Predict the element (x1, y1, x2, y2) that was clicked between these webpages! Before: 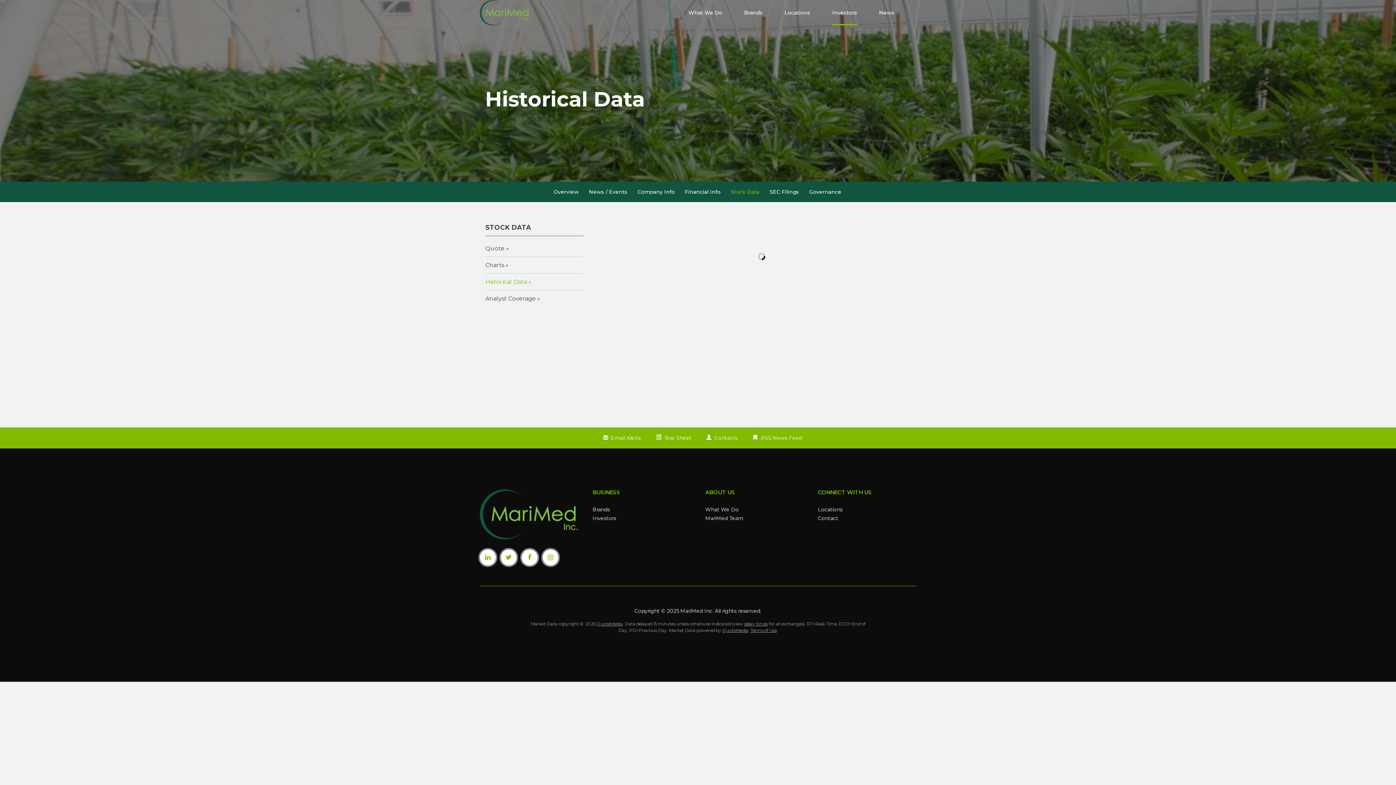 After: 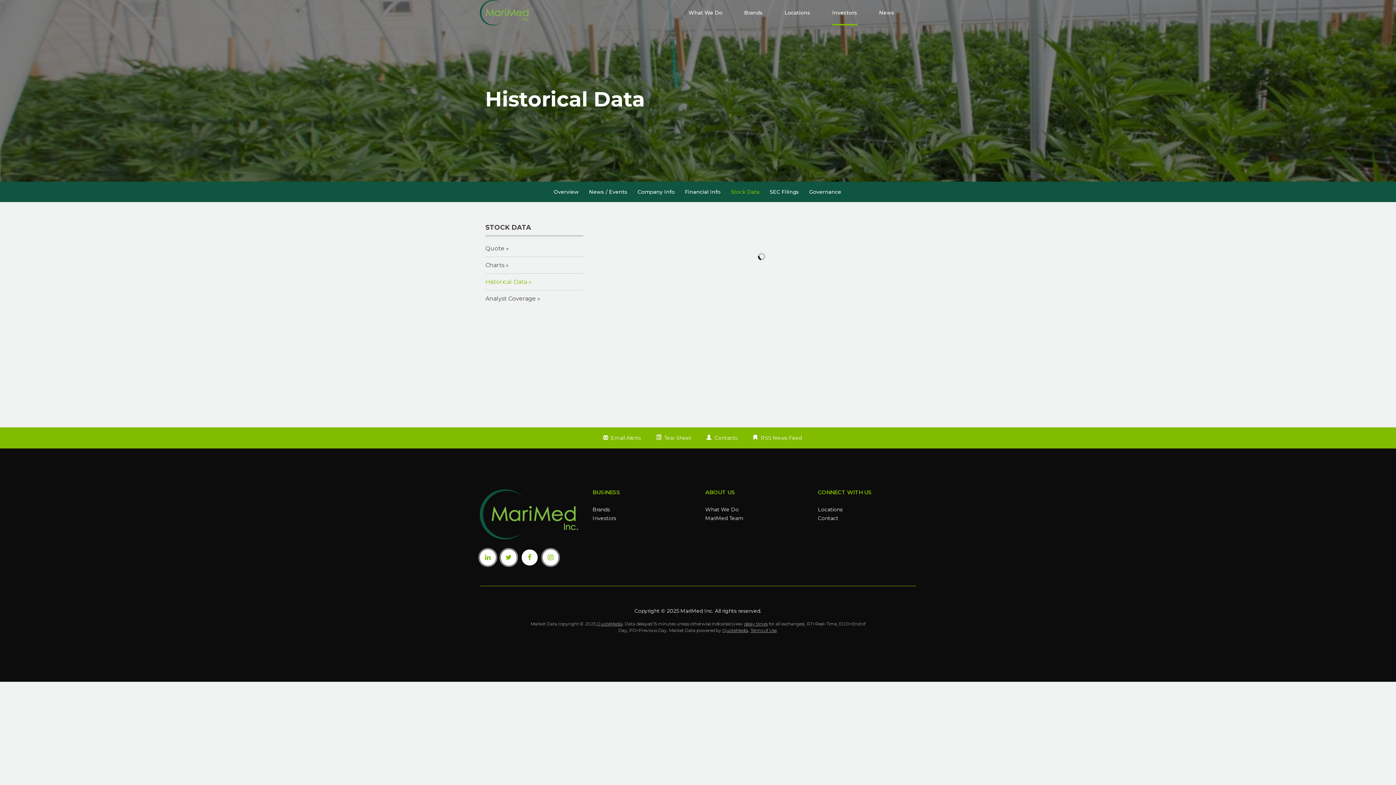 Action: bbox: (521, 549, 537, 565)